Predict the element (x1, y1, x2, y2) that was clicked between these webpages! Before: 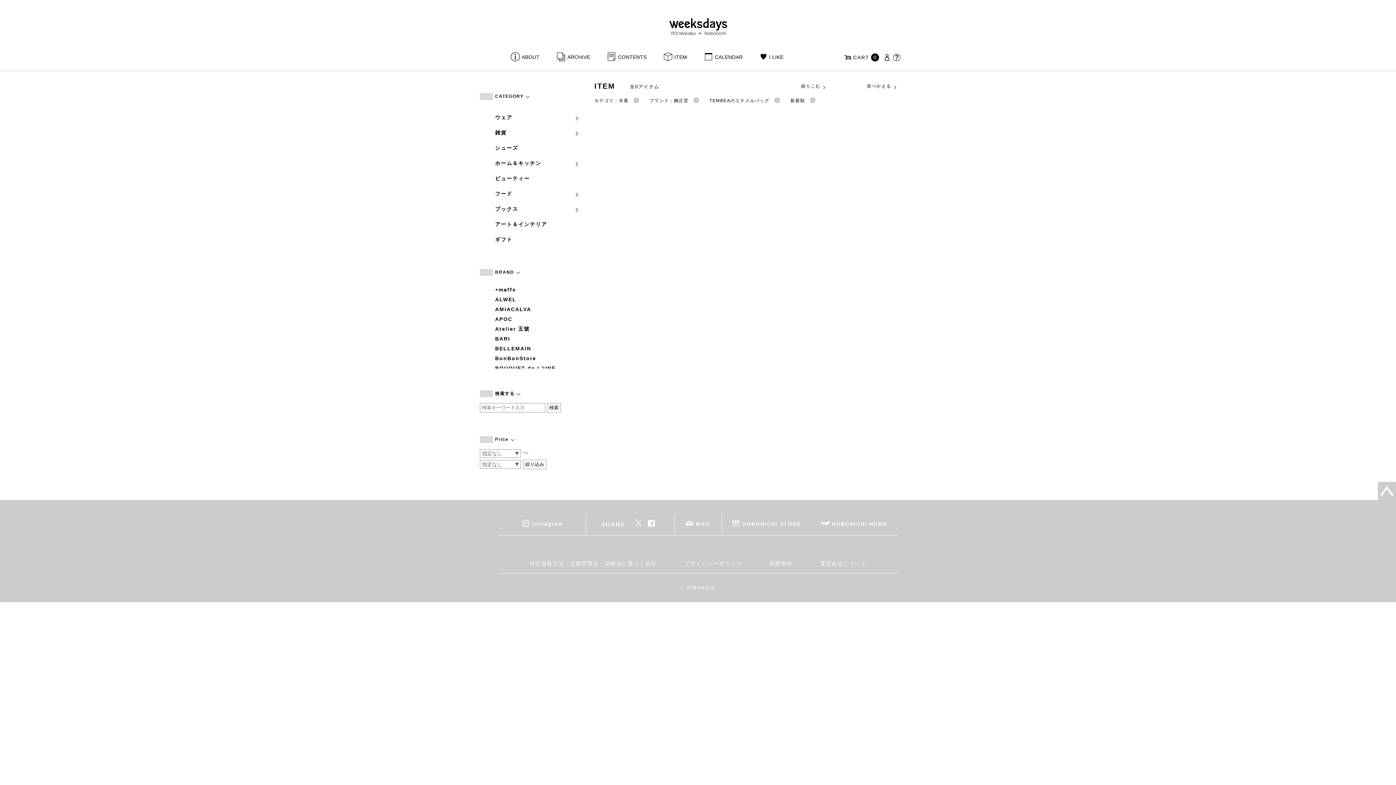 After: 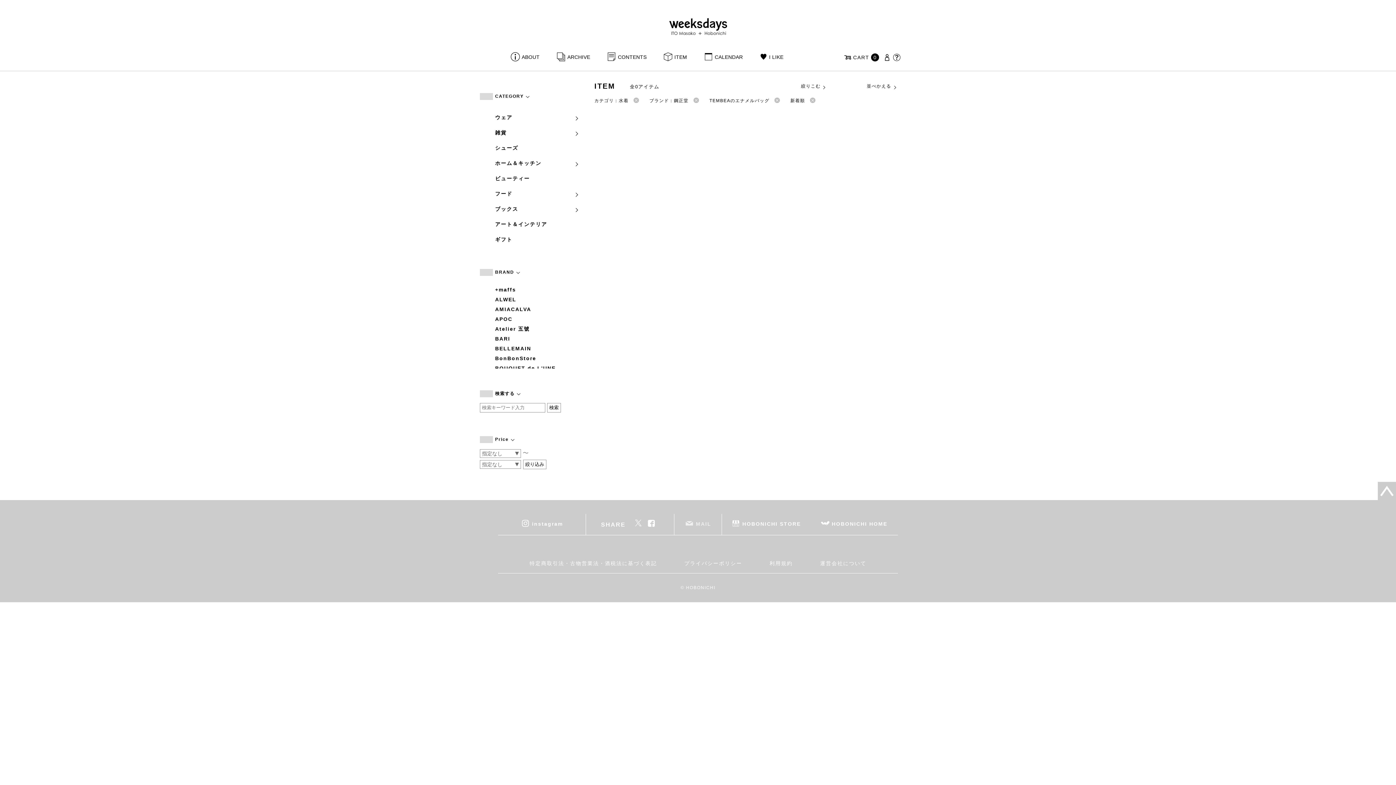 Action: bbox: (674, 514, 721, 535) label: MAIL